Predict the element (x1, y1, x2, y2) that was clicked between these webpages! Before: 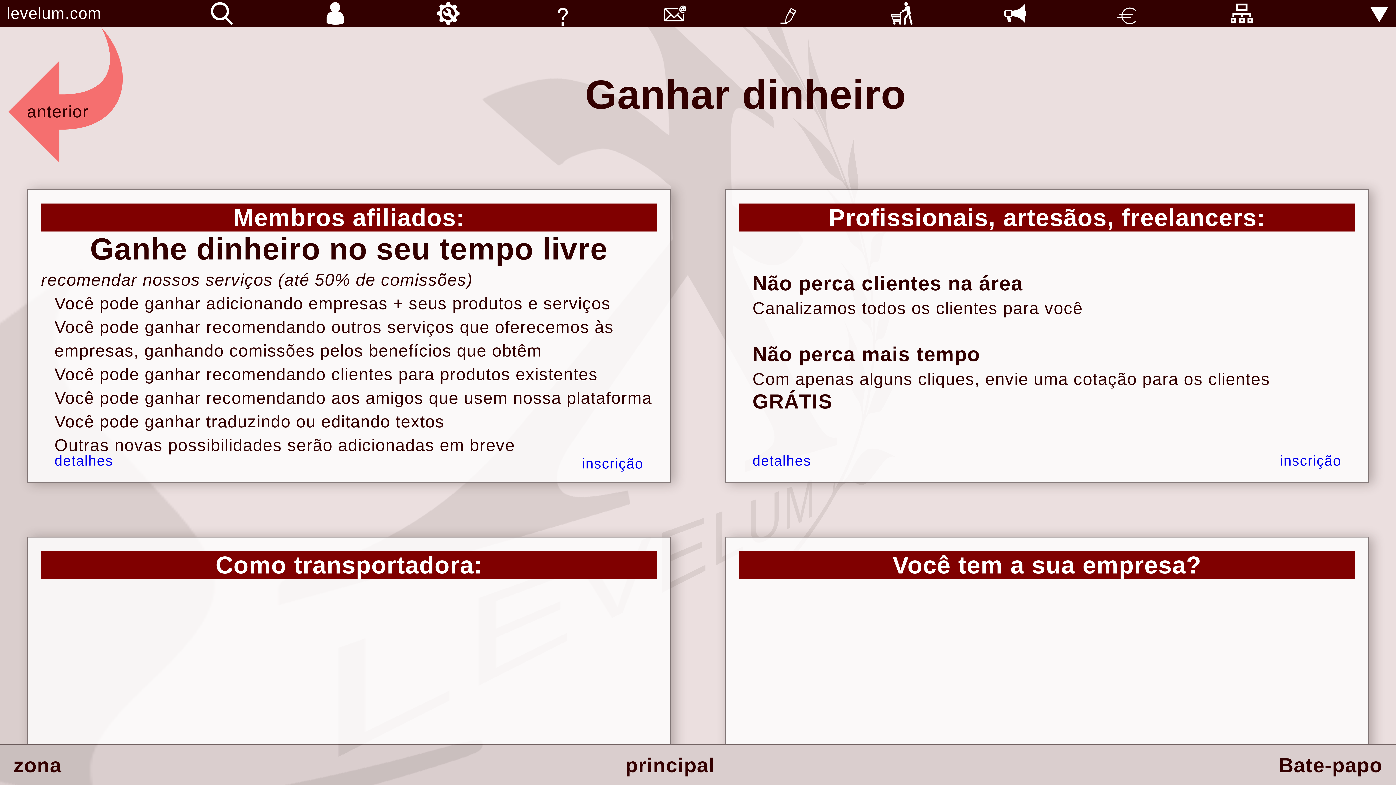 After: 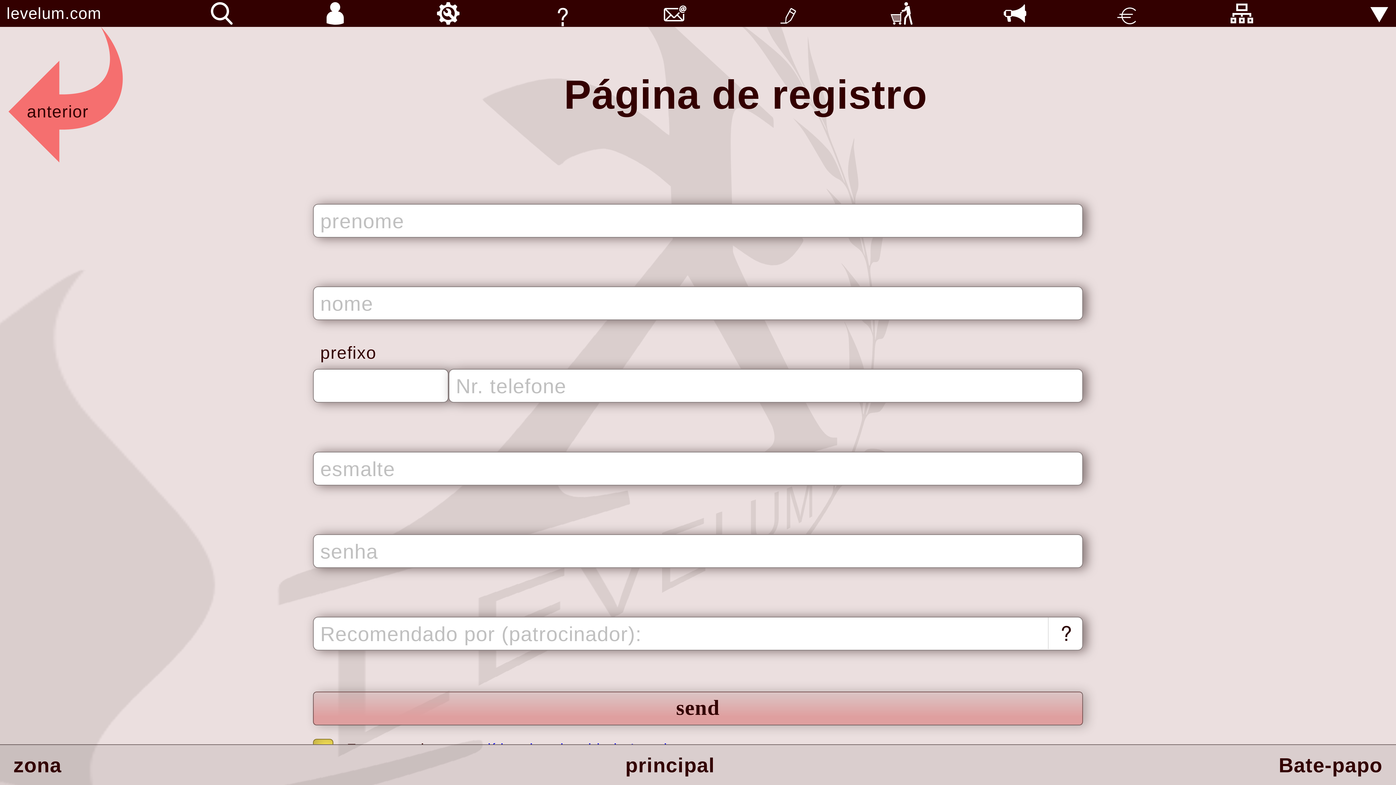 Action: label: inscrição bbox: (1159, 453, 1221, 468)